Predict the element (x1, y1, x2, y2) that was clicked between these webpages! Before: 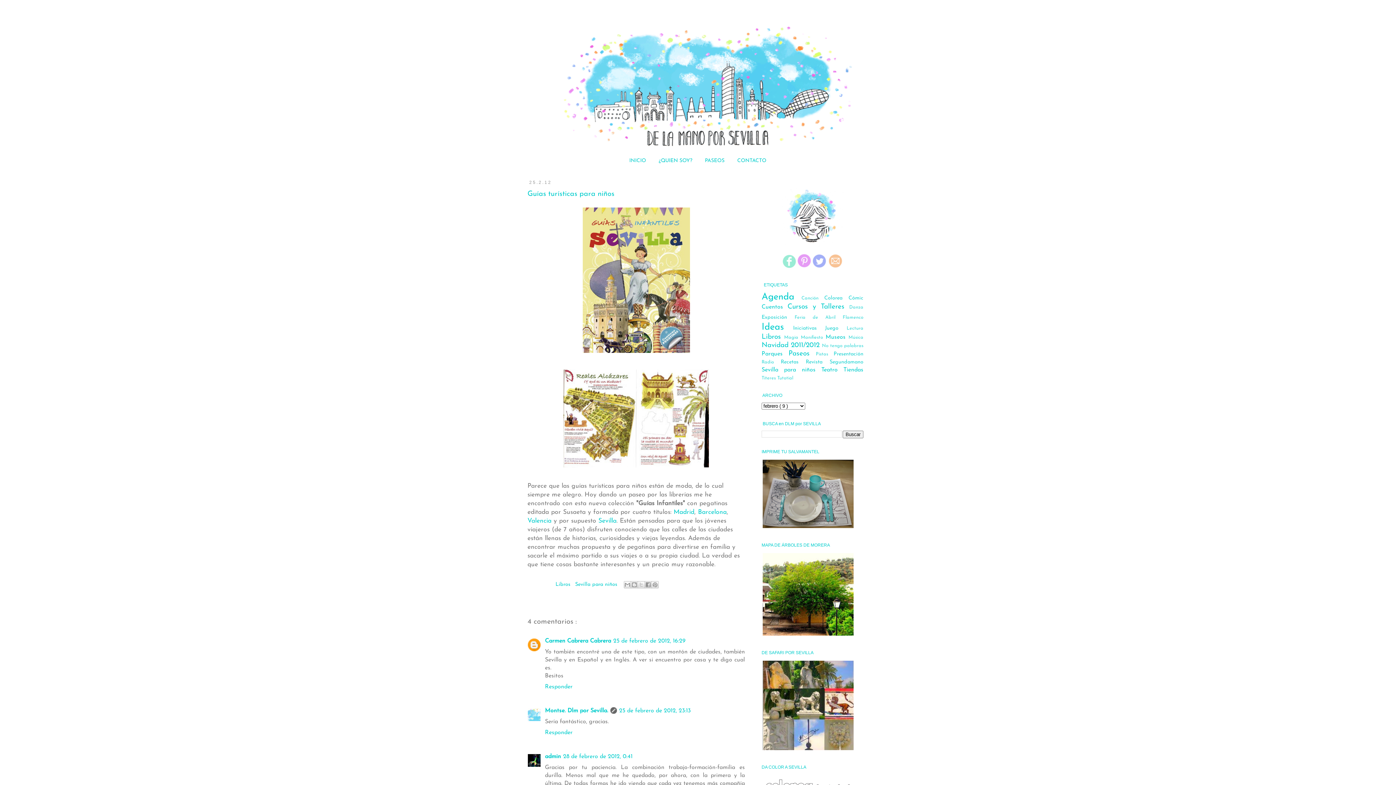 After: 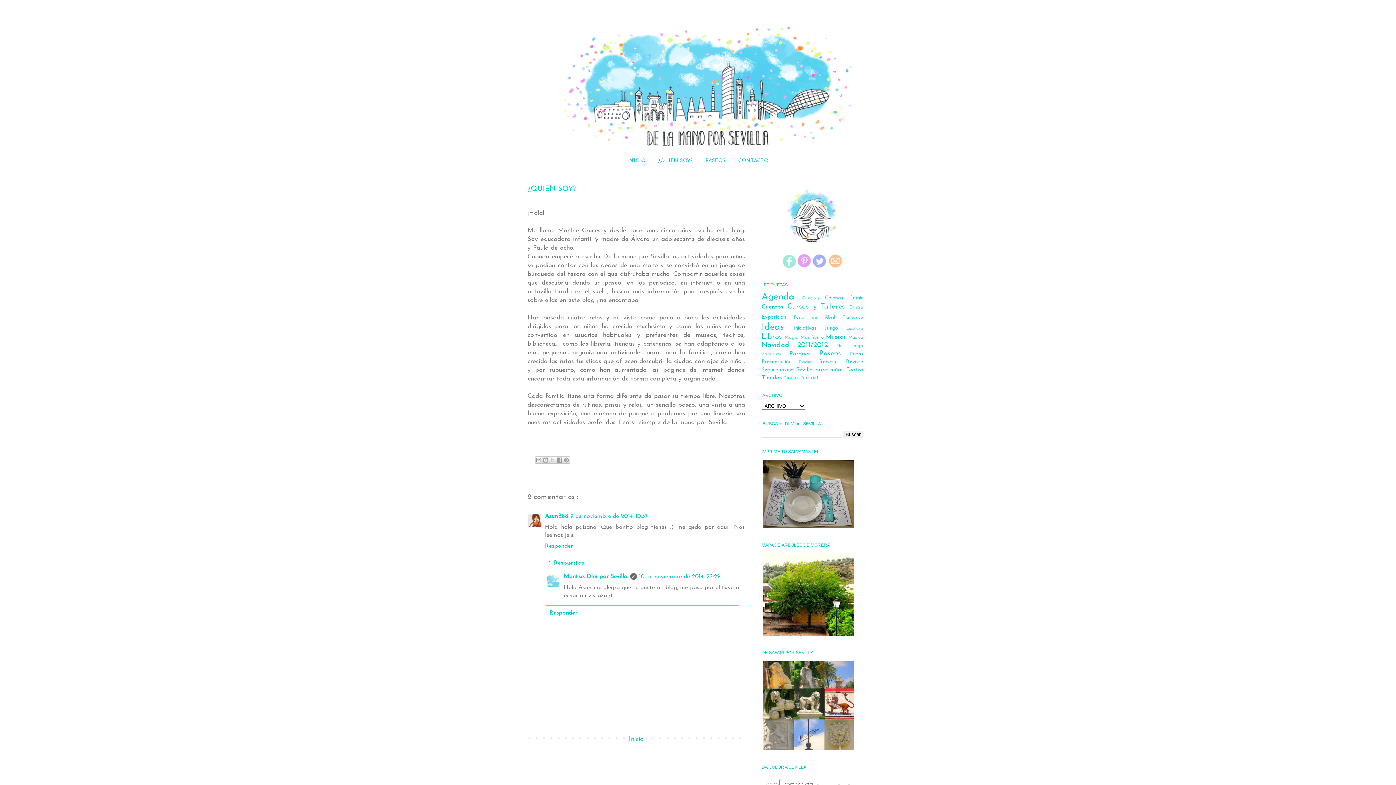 Action: bbox: (775, 248, 850, 254)